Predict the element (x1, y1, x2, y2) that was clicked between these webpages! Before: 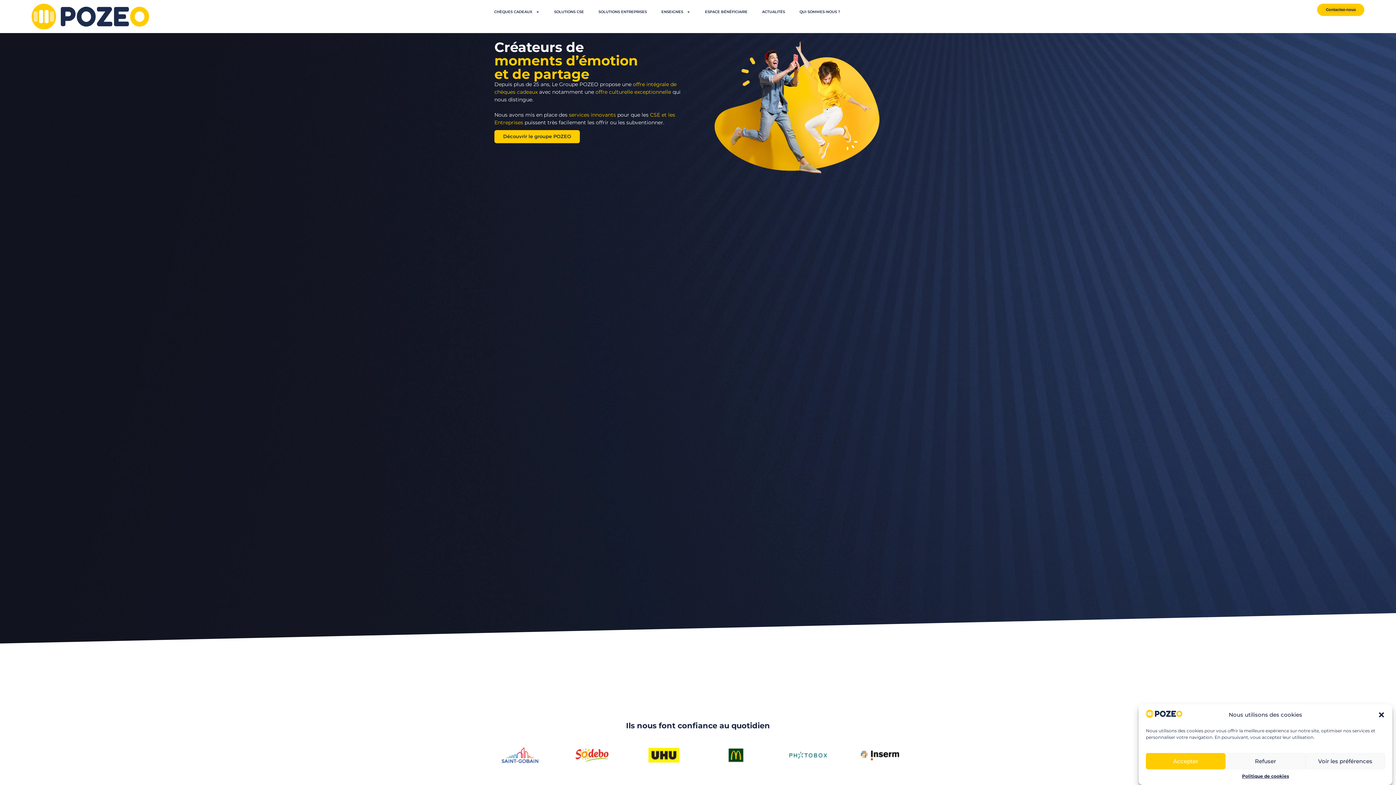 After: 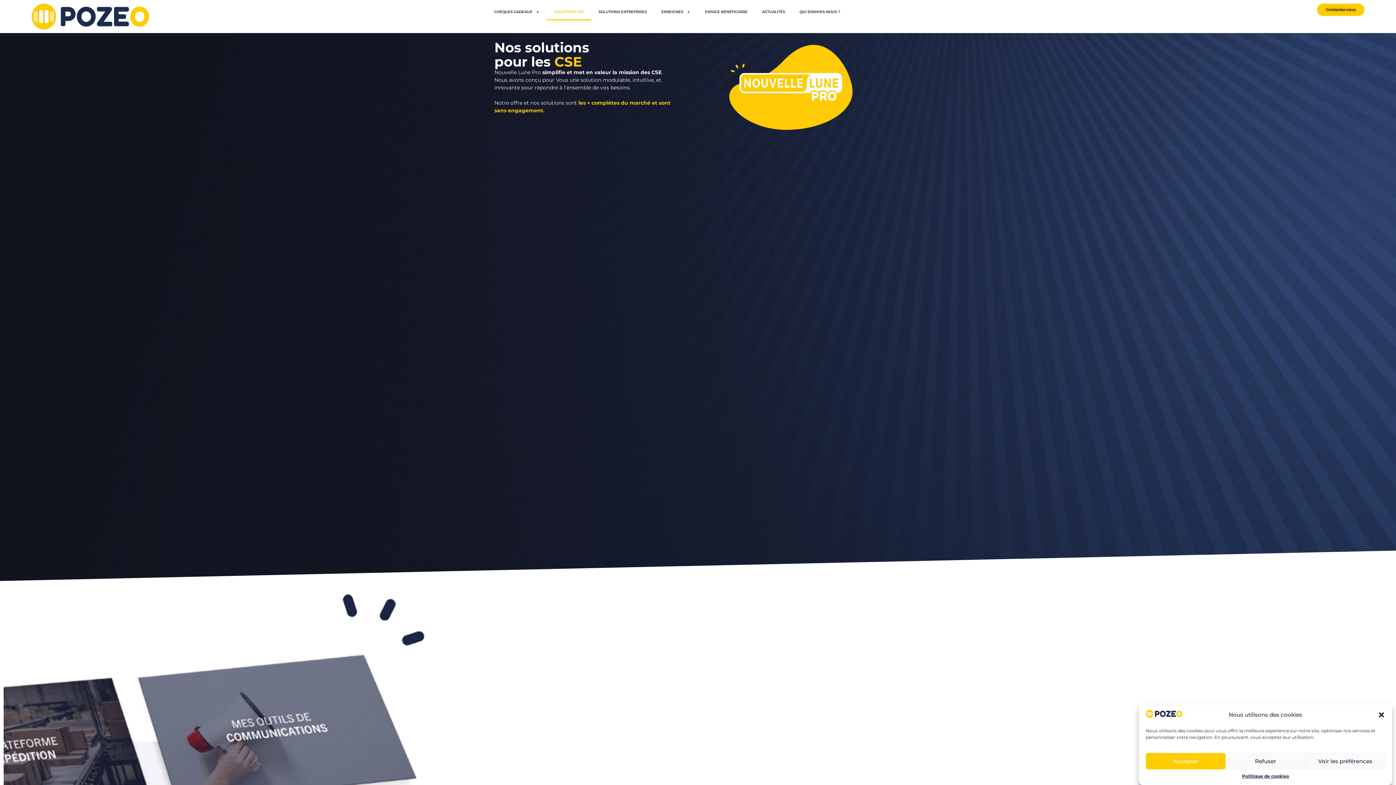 Action: bbox: (547, 3, 591, 20) label: SOLUTIONS CSE